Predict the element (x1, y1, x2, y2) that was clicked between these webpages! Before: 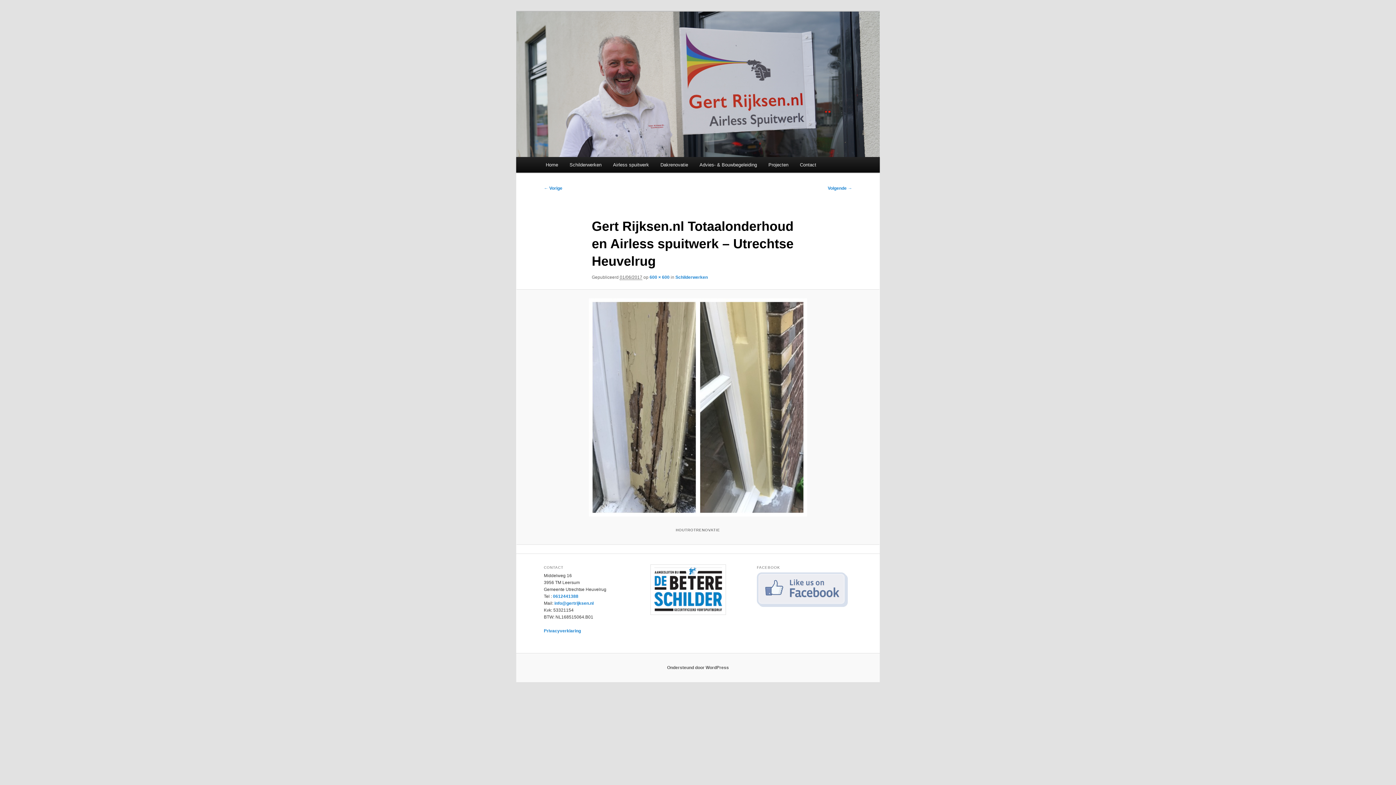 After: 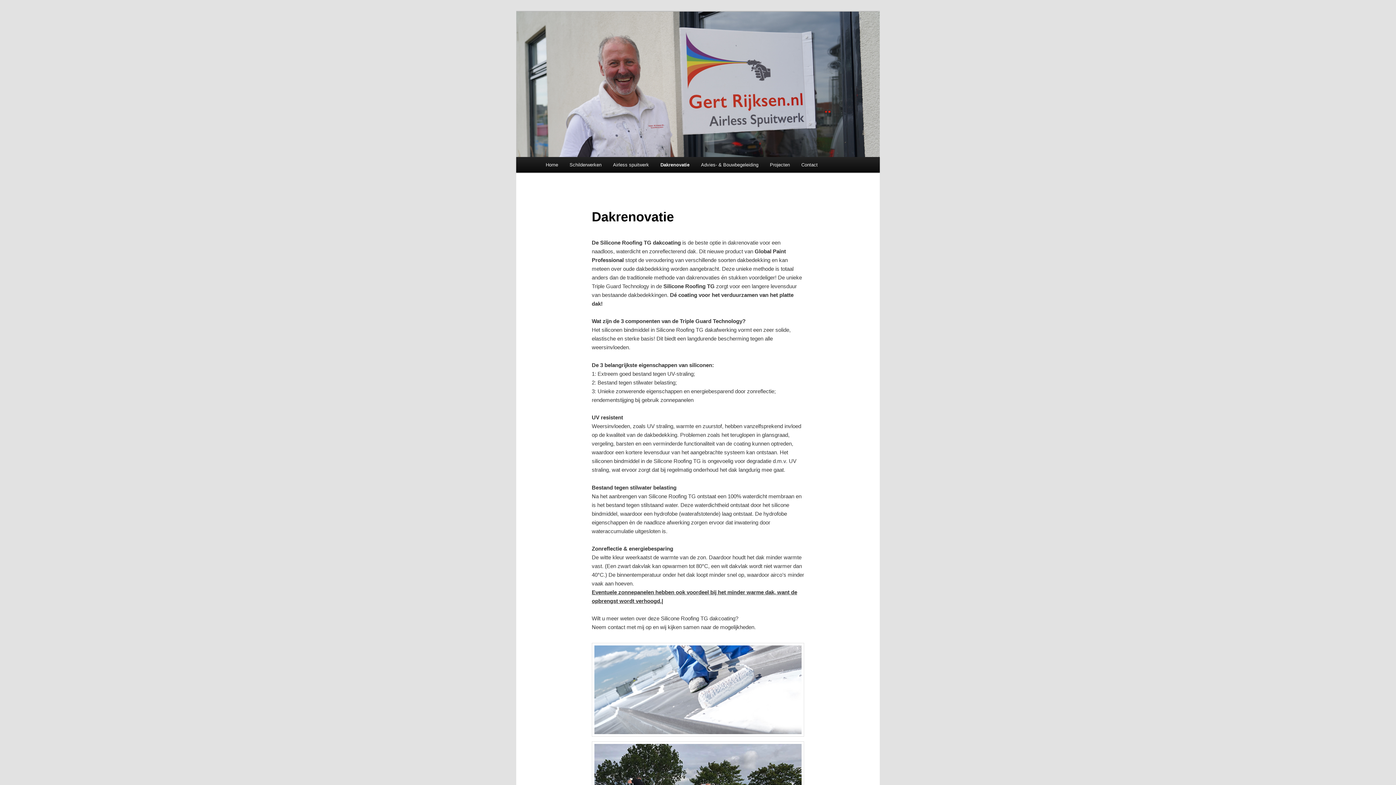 Action: bbox: (654, 157, 693, 172) label: Dakrenovatie